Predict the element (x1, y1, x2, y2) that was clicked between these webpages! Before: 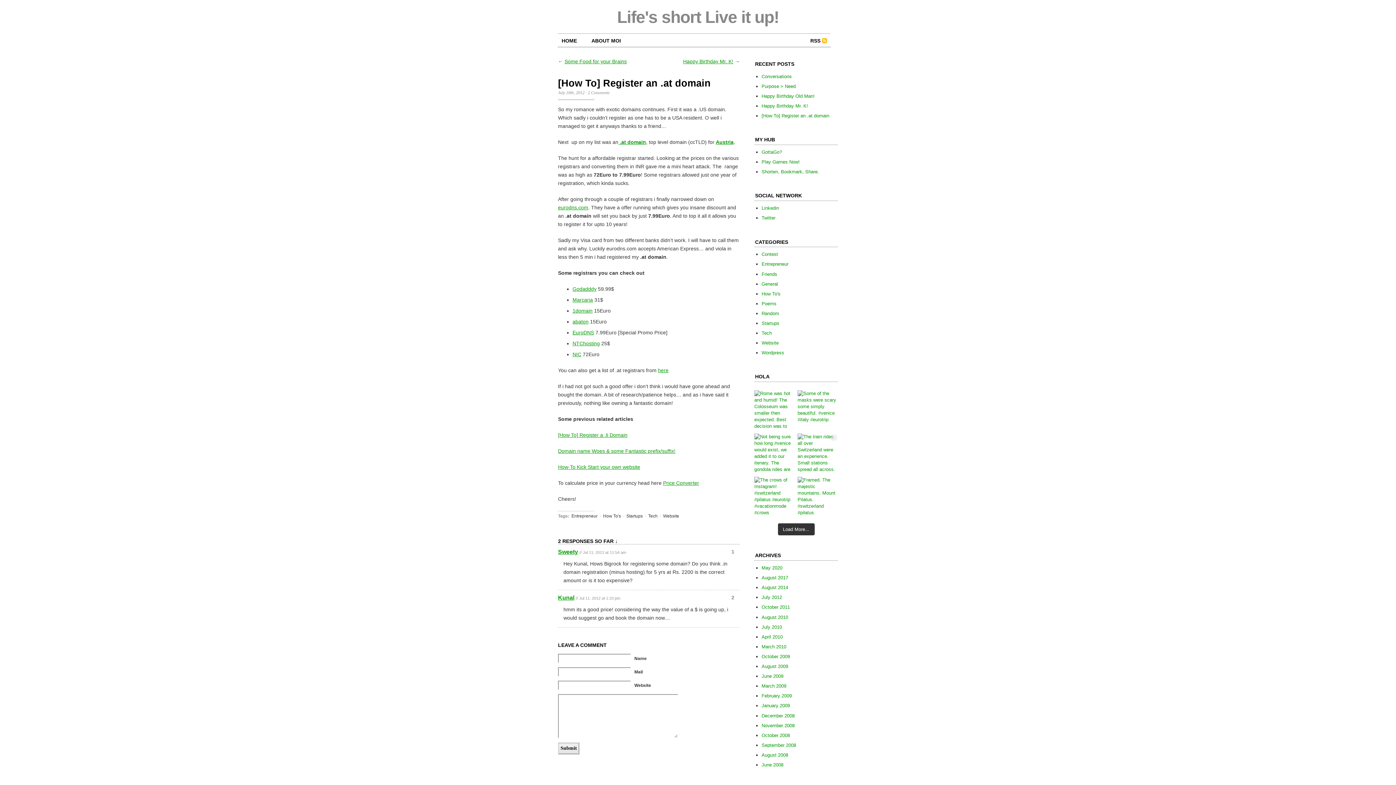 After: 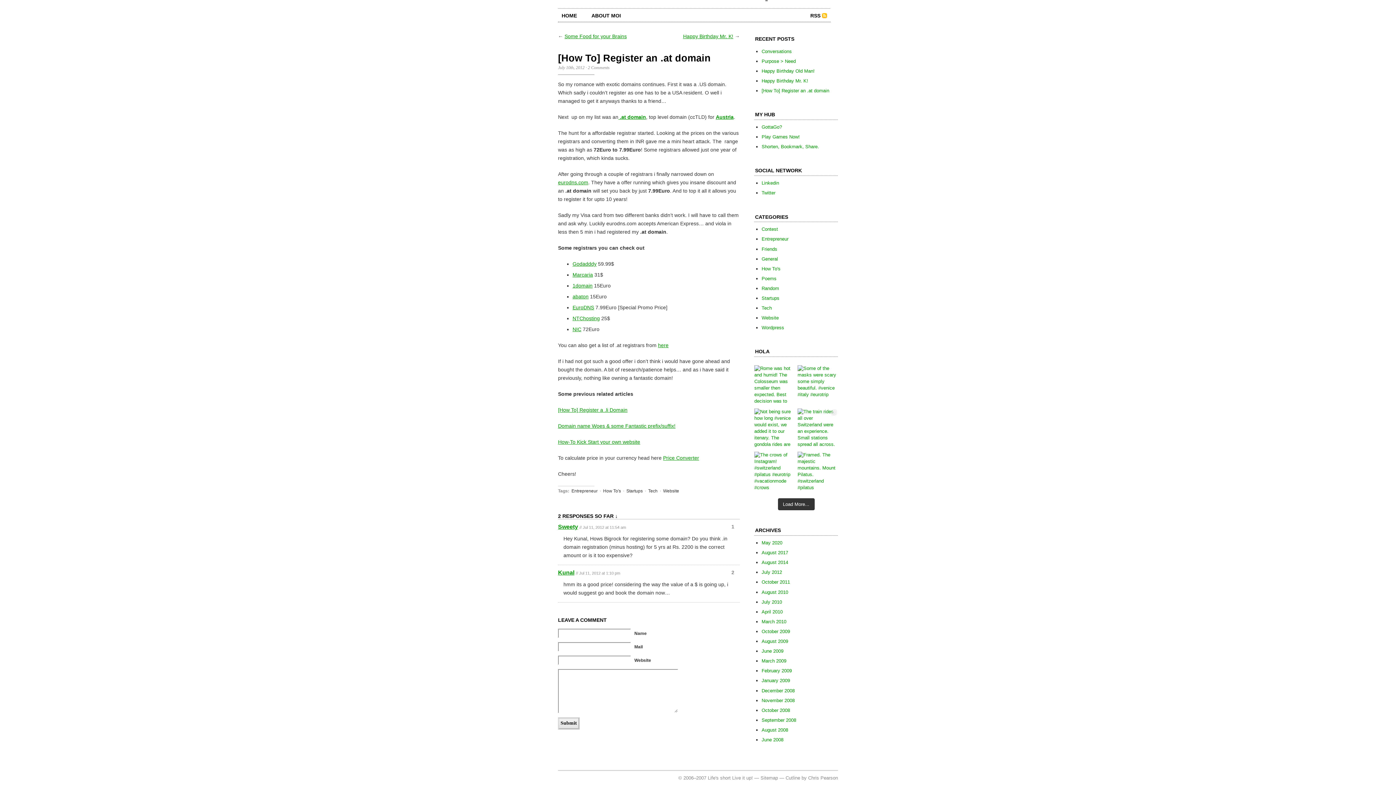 Action: label: 2 bbox: (731, 594, 734, 600)